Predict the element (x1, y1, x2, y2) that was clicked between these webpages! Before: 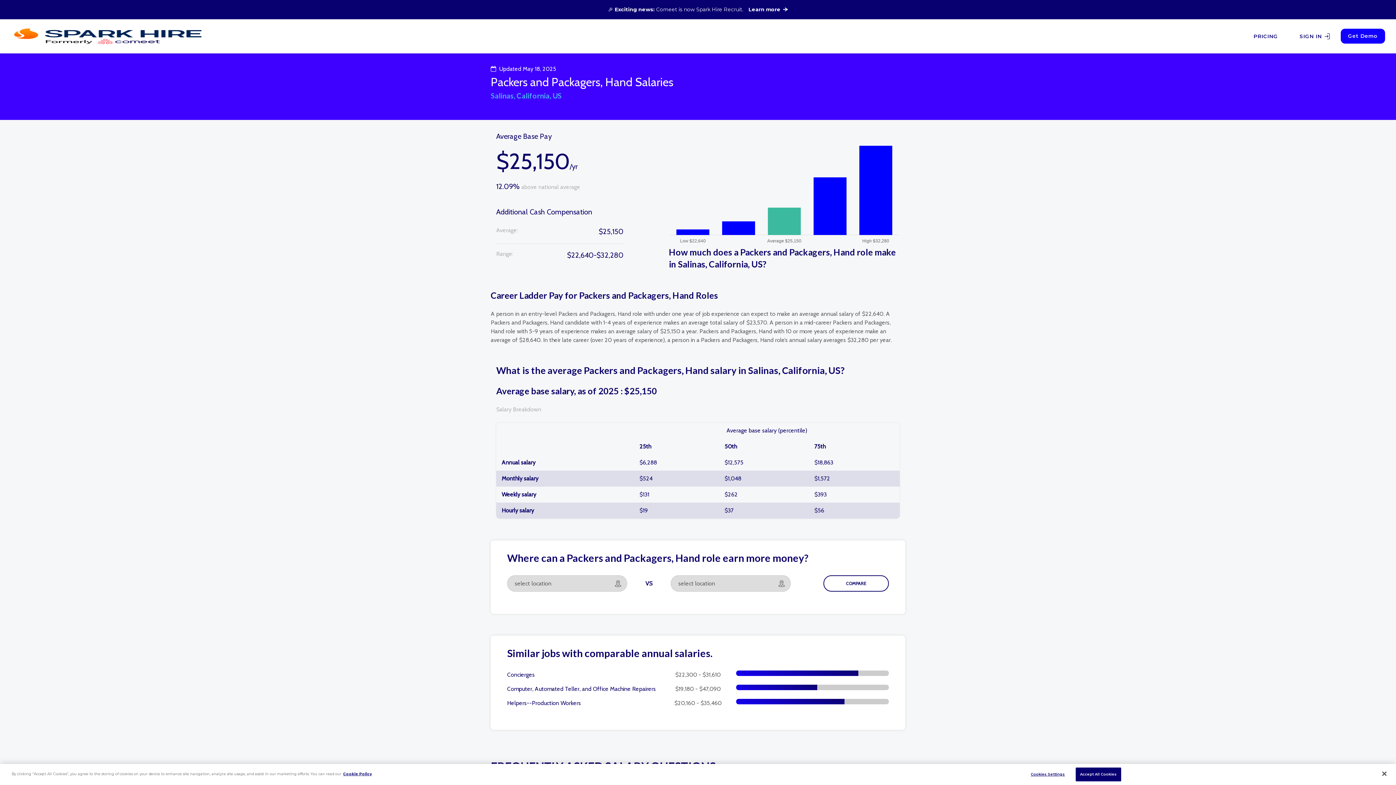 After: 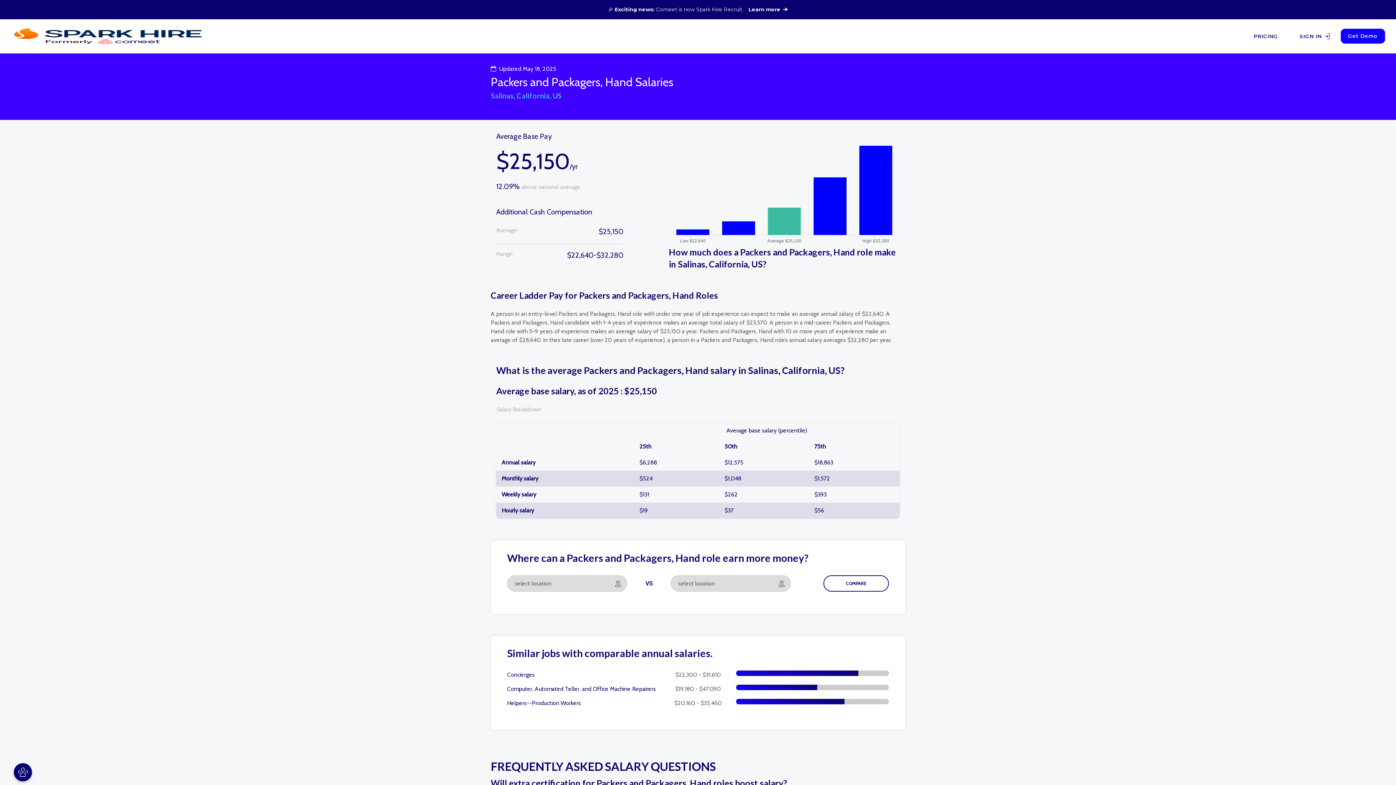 Action: bbox: (1376, 766, 1392, 782) label: Close